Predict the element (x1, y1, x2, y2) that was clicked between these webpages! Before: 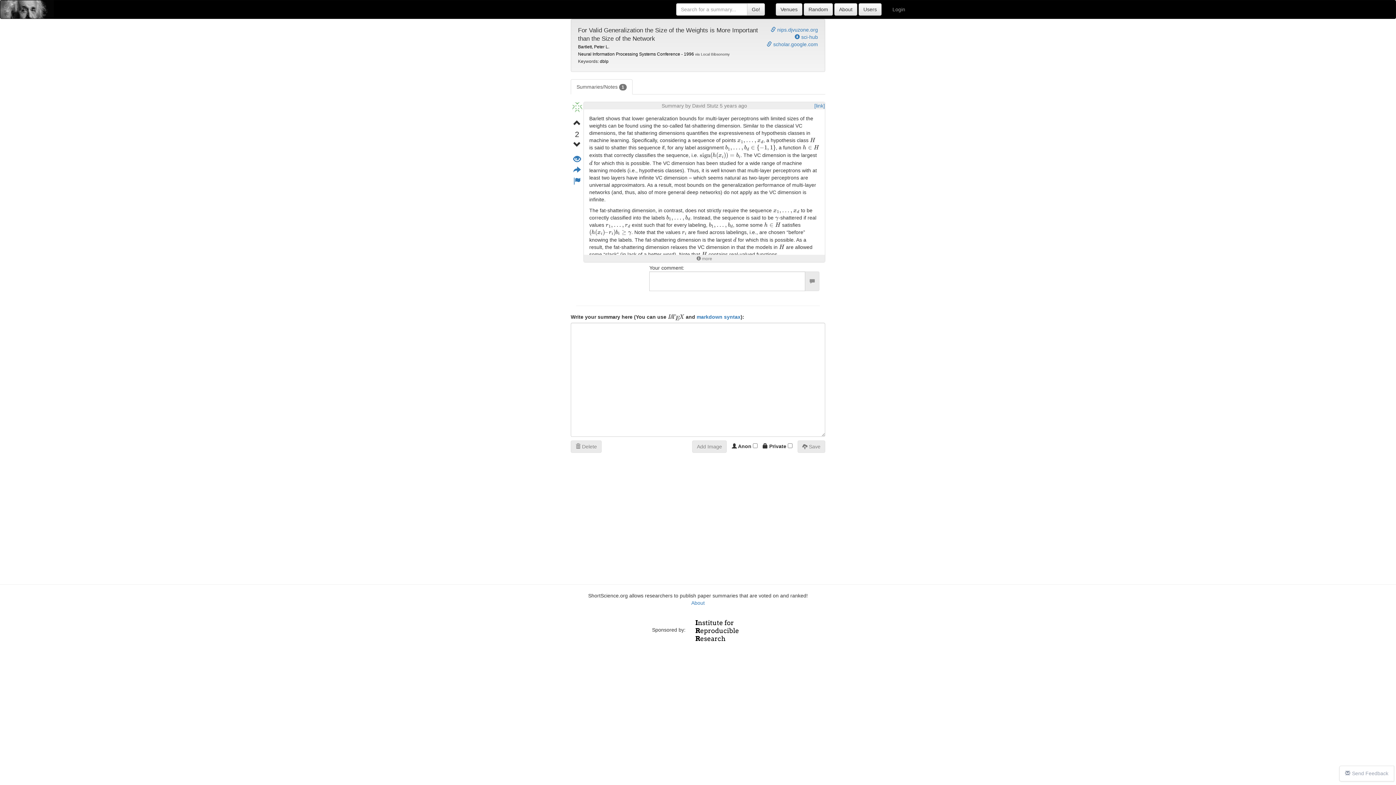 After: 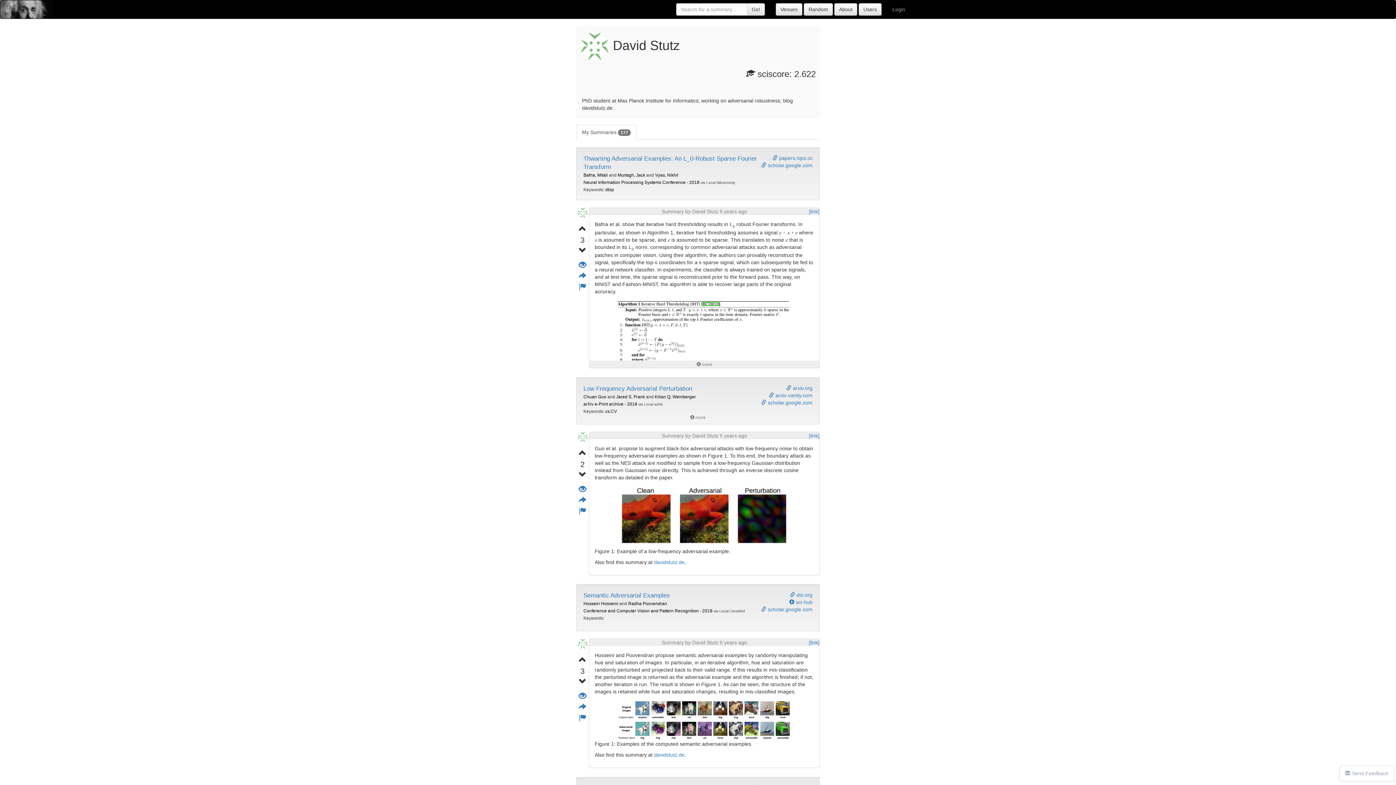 Action: bbox: (571, 104, 582, 109)